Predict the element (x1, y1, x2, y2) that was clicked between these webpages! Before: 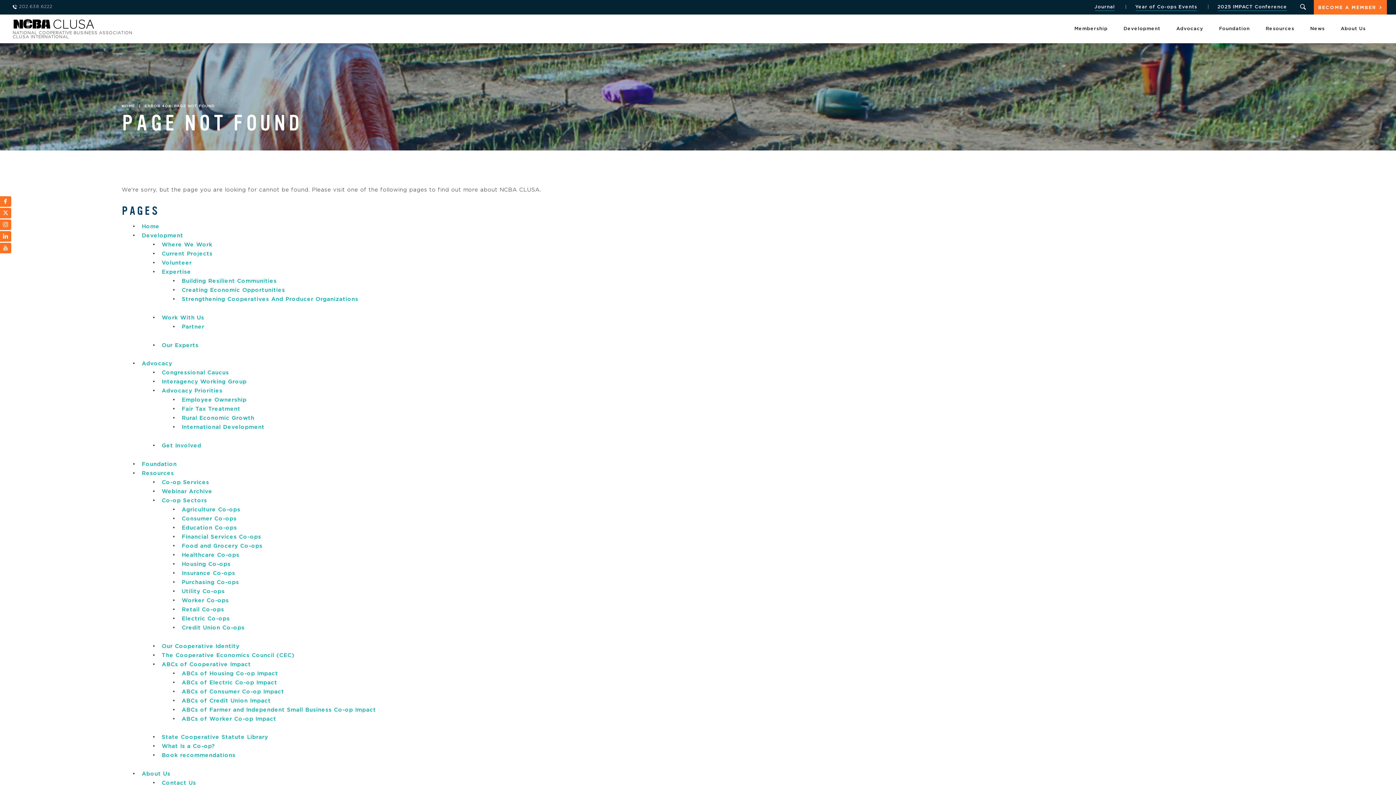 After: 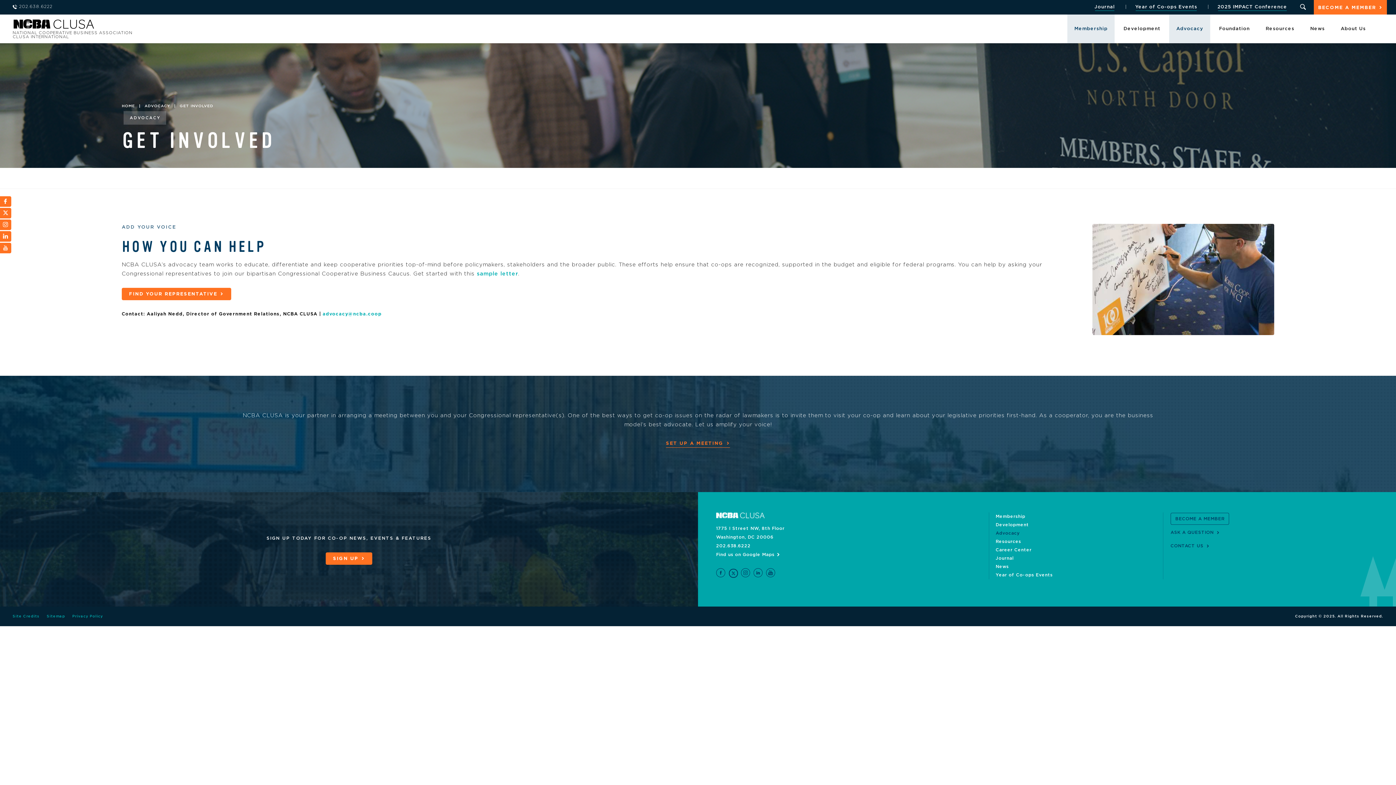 Action: label: Get Involved bbox: (161, 443, 201, 448)